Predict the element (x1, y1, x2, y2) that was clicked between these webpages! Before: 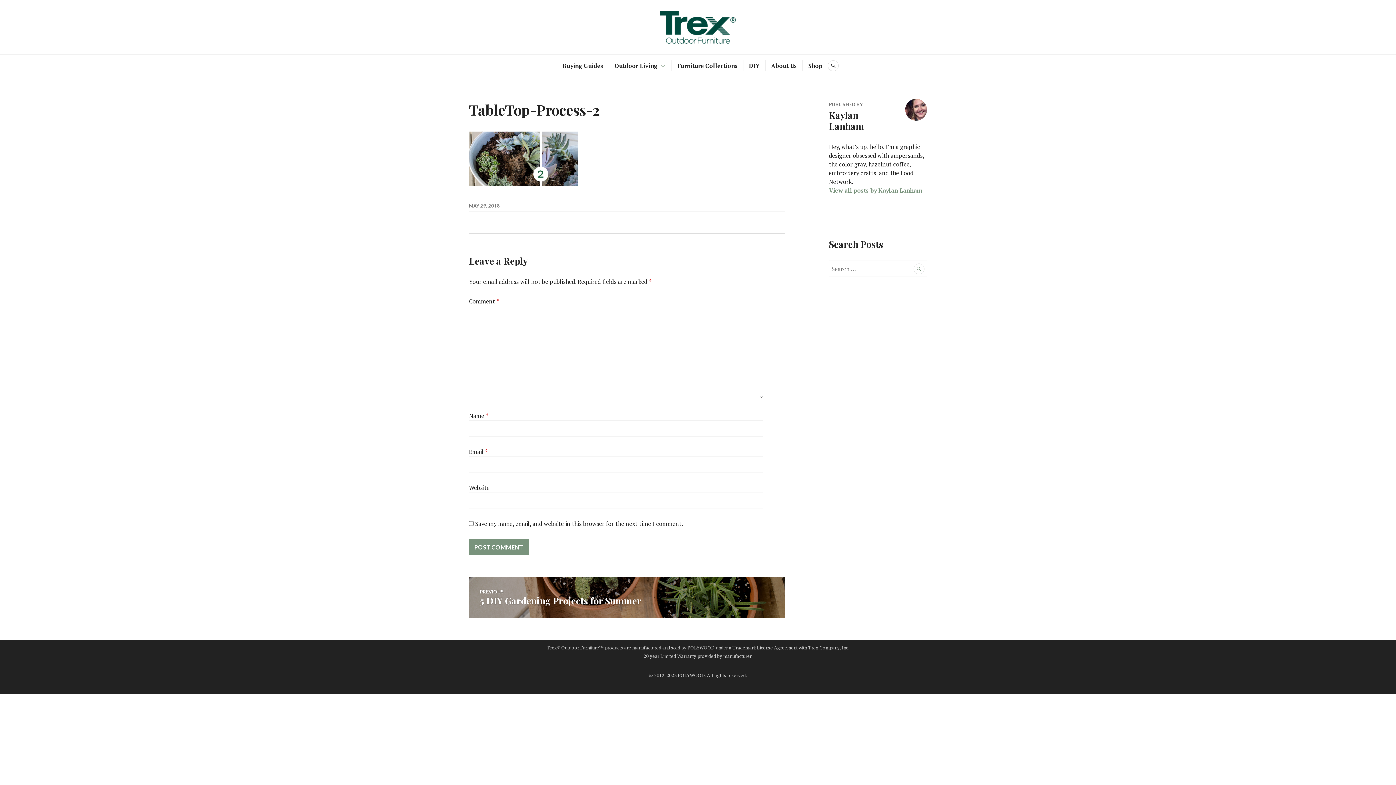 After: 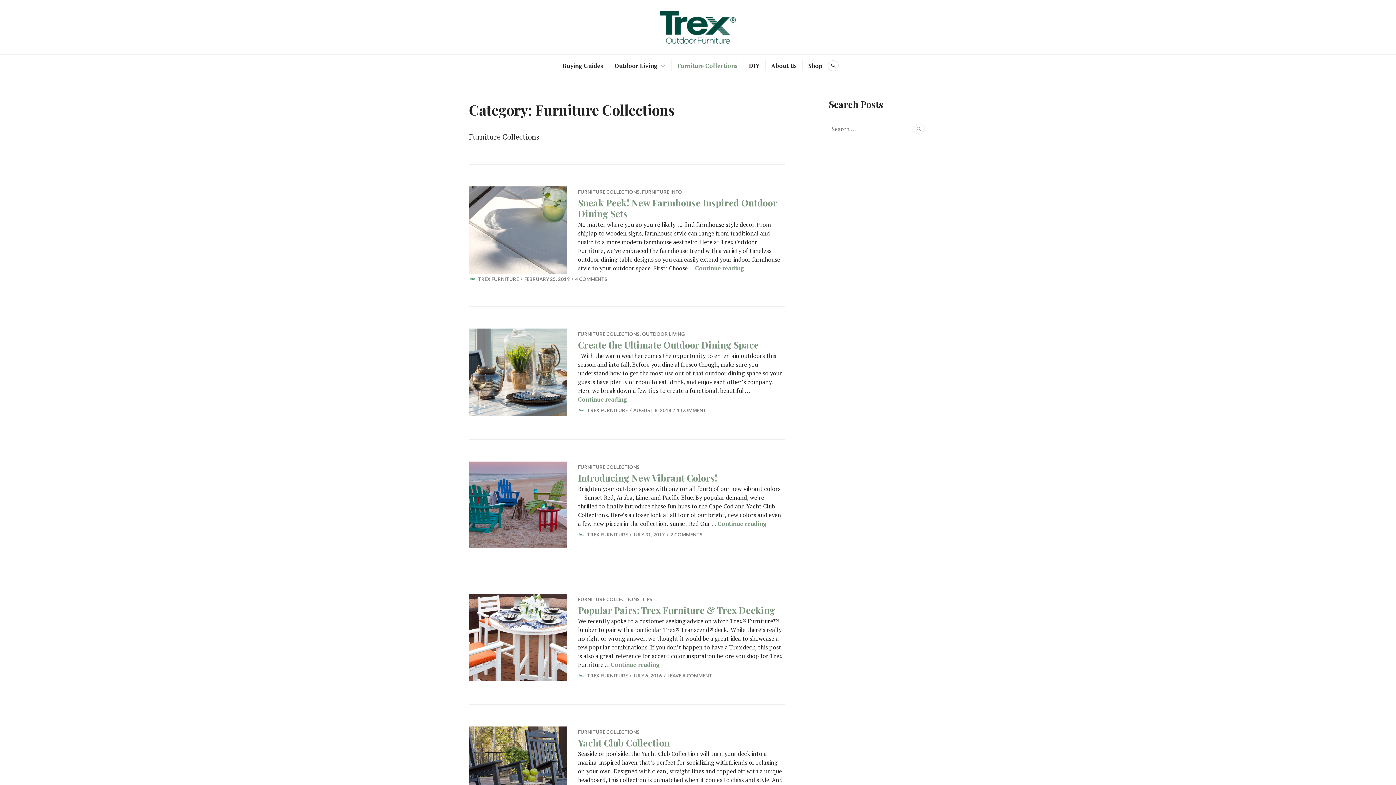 Action: bbox: (677, 60, 737, 71) label: Furniture Collections